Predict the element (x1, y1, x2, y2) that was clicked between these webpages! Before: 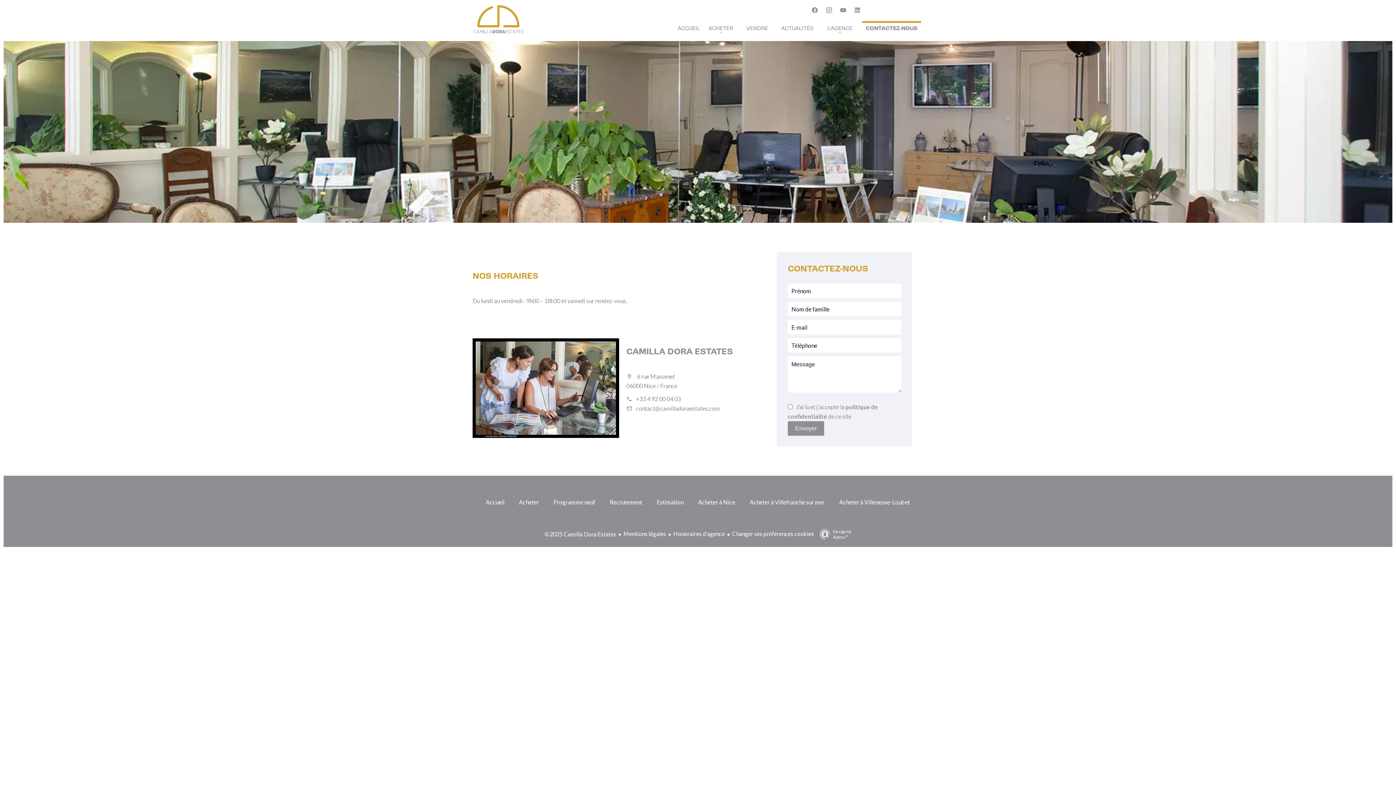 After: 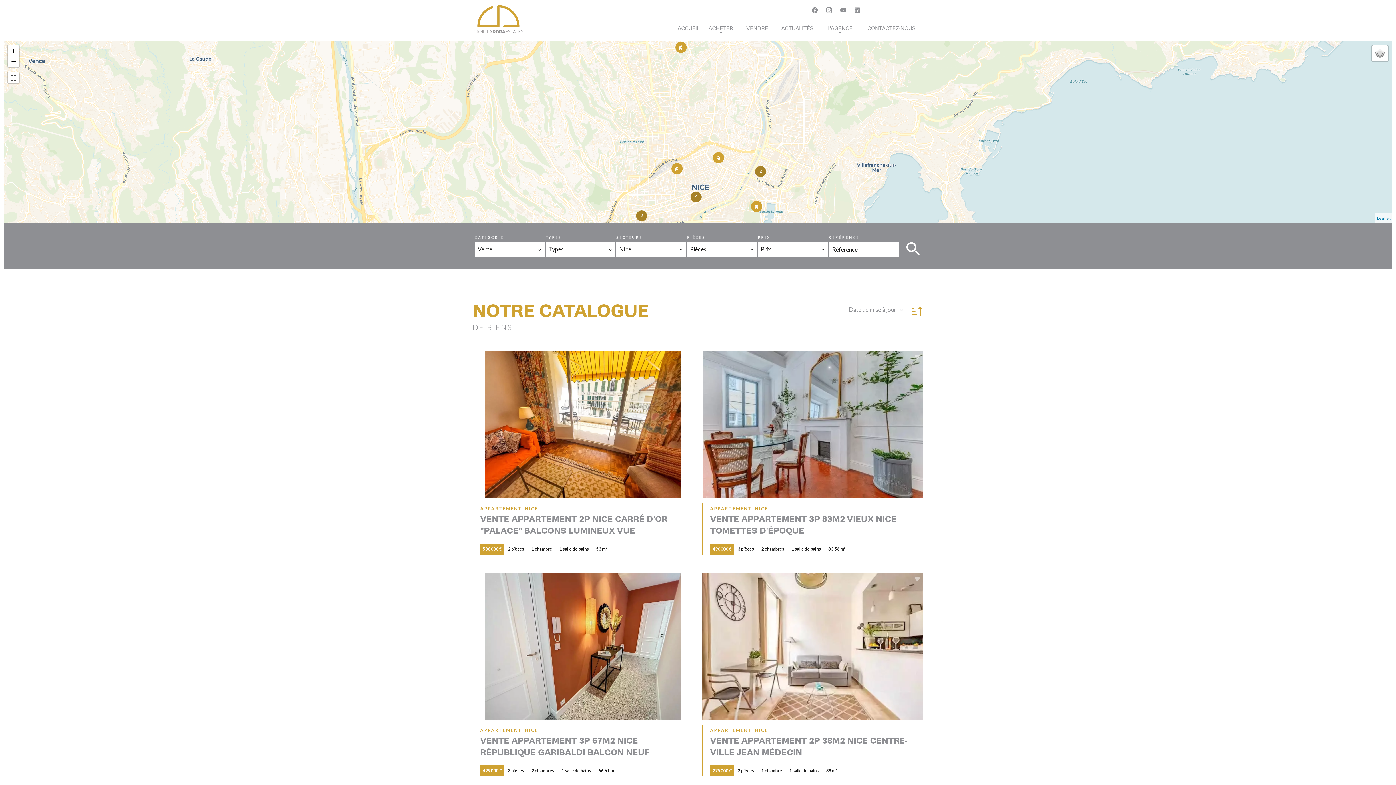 Action: label: Acheter à Nice bbox: (698, 498, 735, 505)